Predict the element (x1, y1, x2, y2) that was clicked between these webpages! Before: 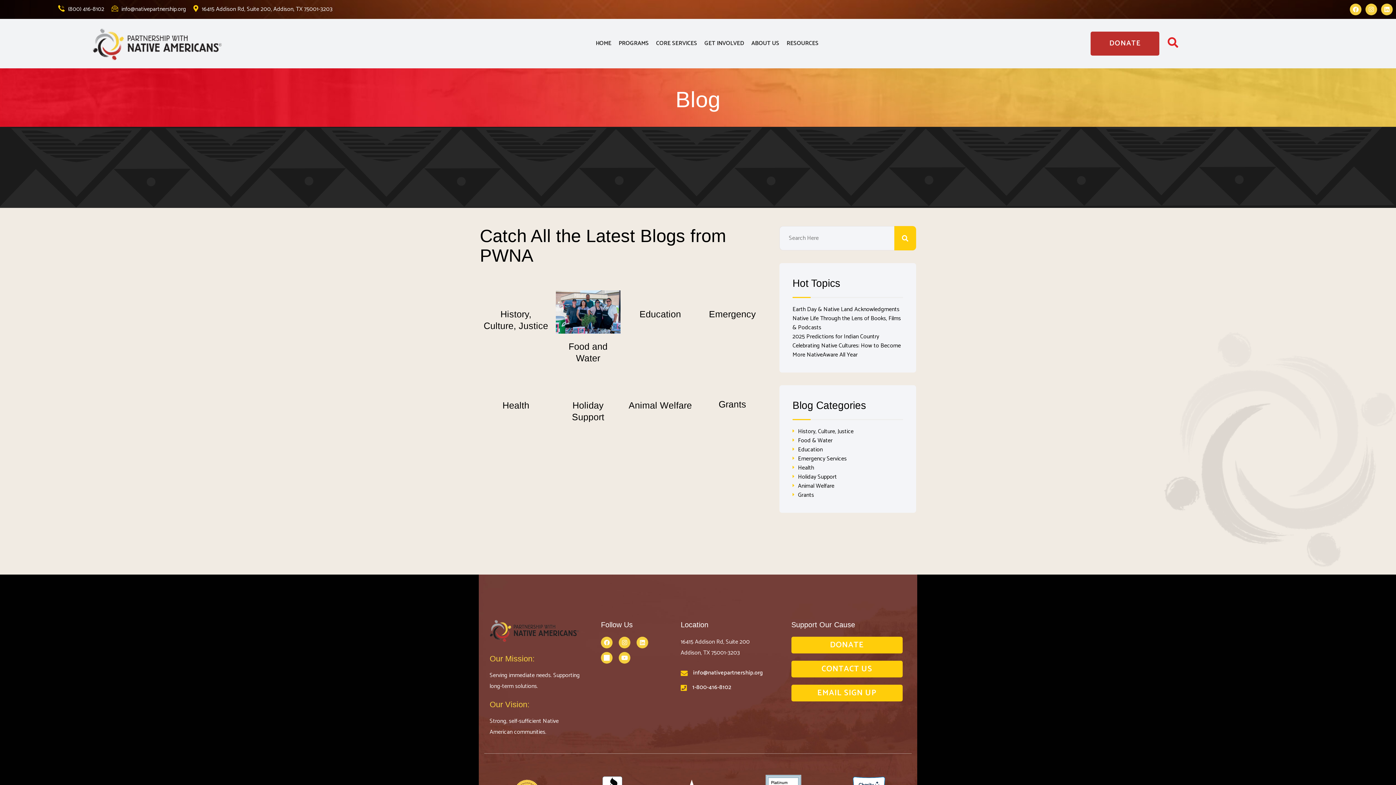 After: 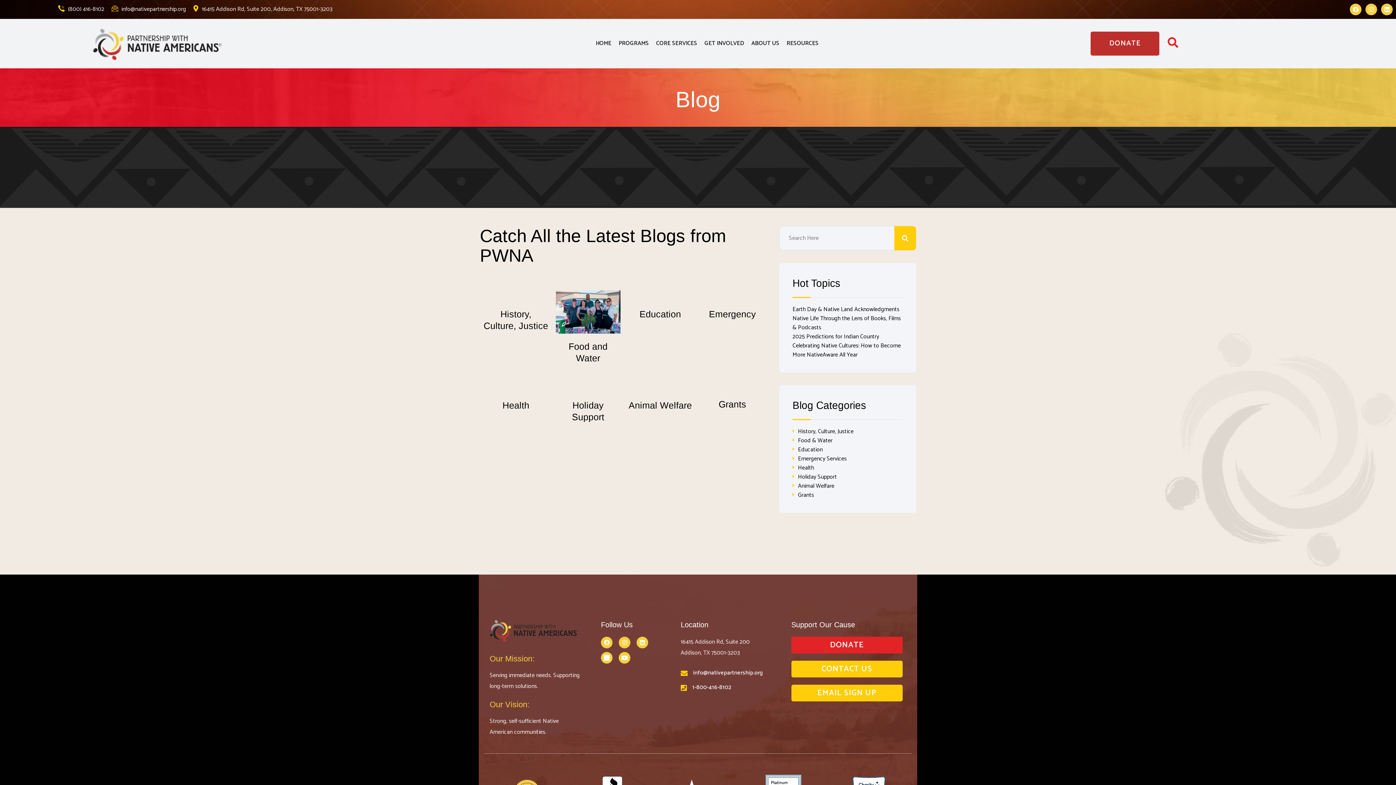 Action: bbox: (791, 637, 902, 653) label: DONATE